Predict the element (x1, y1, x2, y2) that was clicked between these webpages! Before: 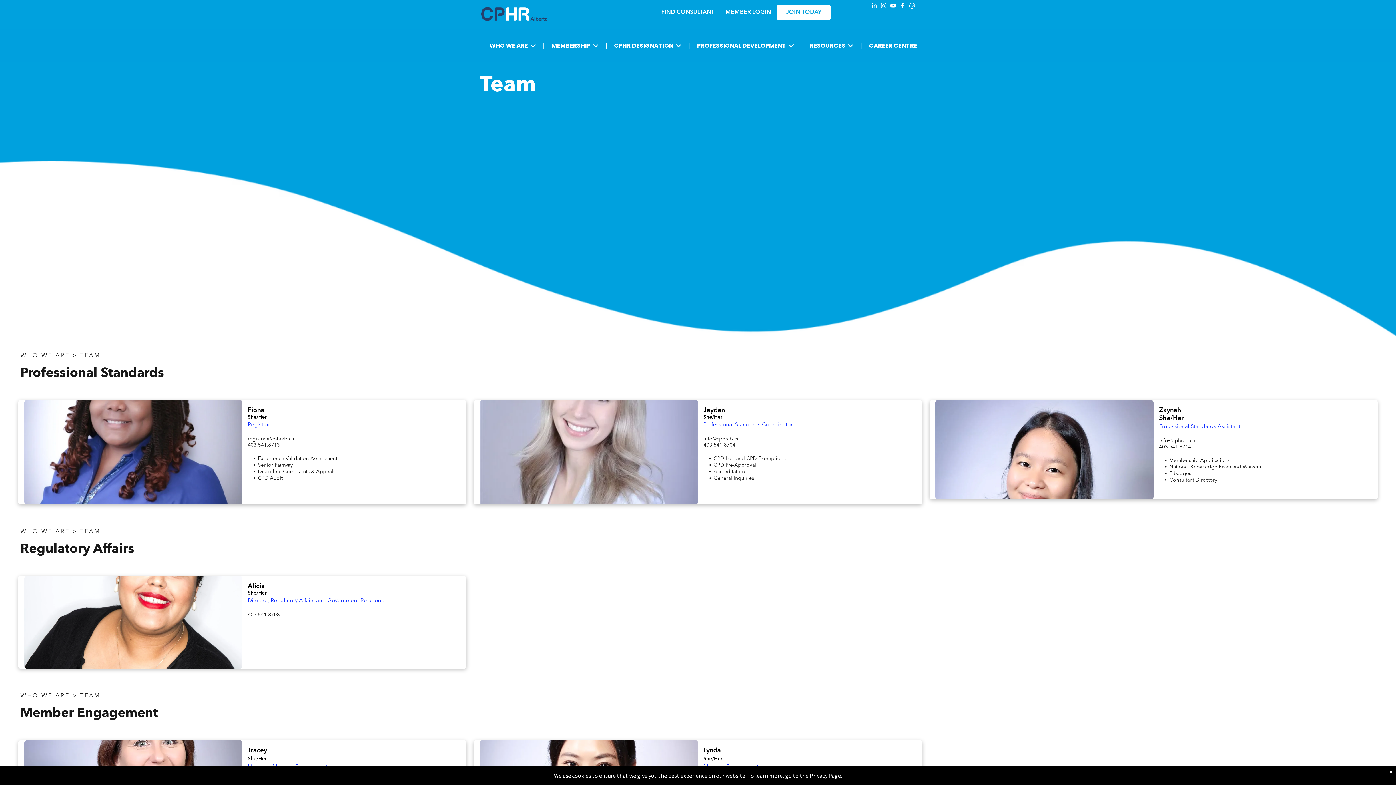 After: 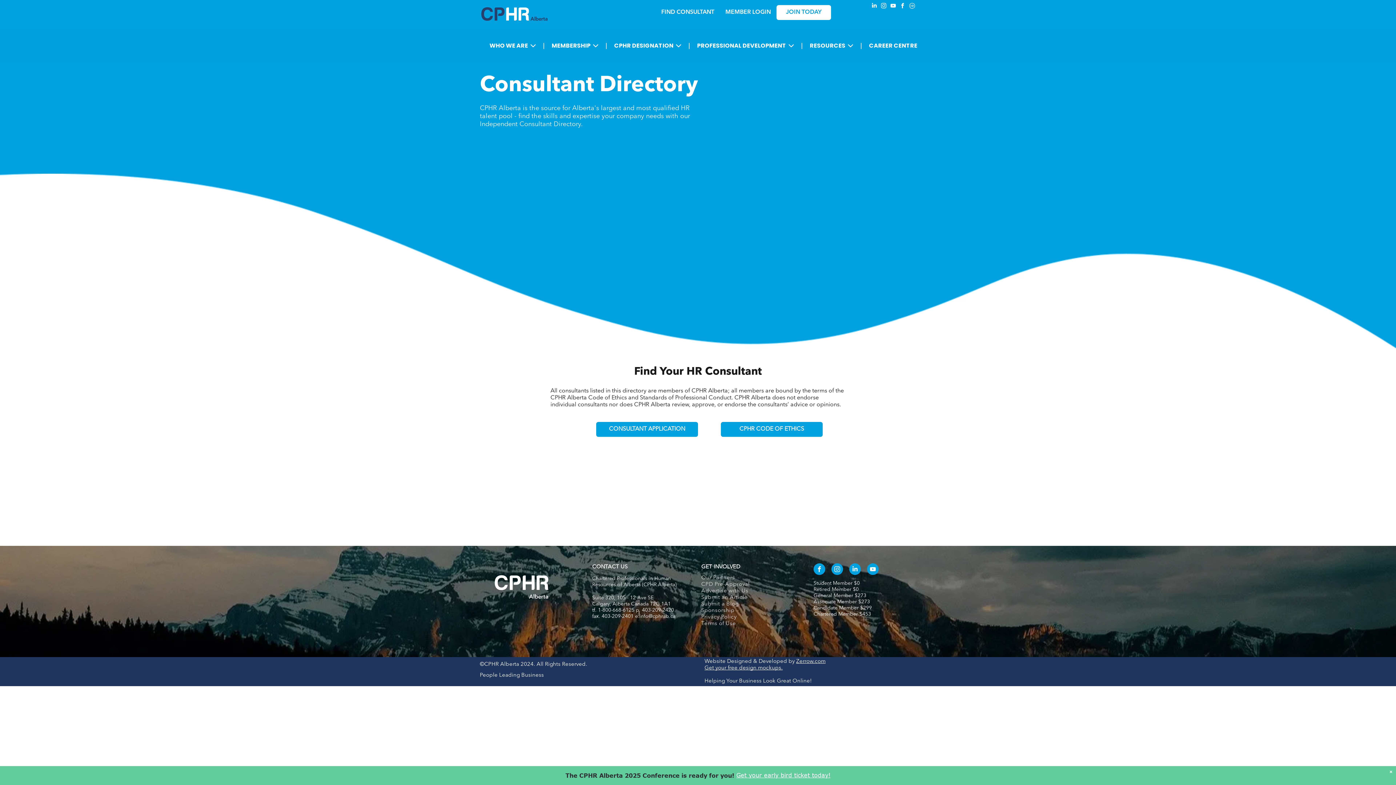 Action: label: FIND CONSULTANT bbox: (661, 9, 714, 15)